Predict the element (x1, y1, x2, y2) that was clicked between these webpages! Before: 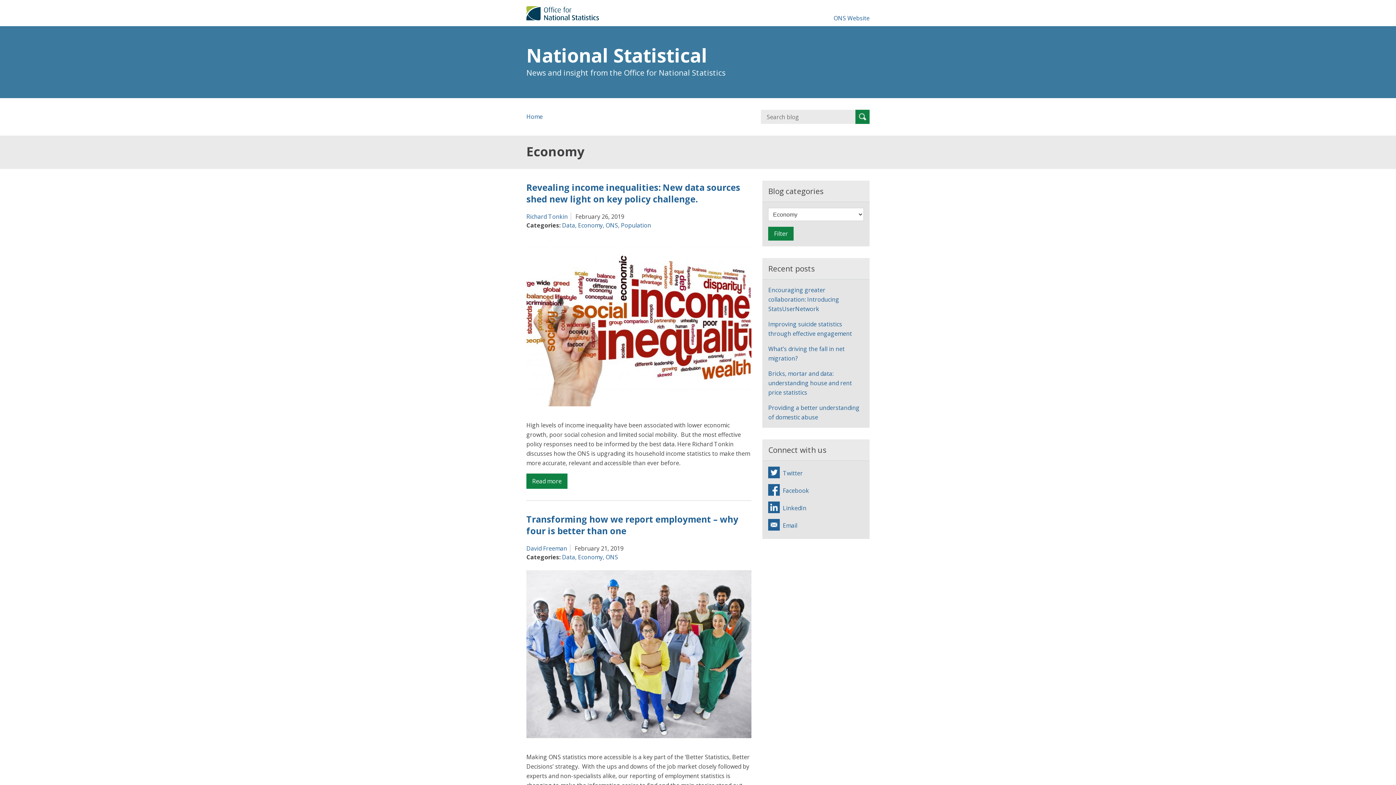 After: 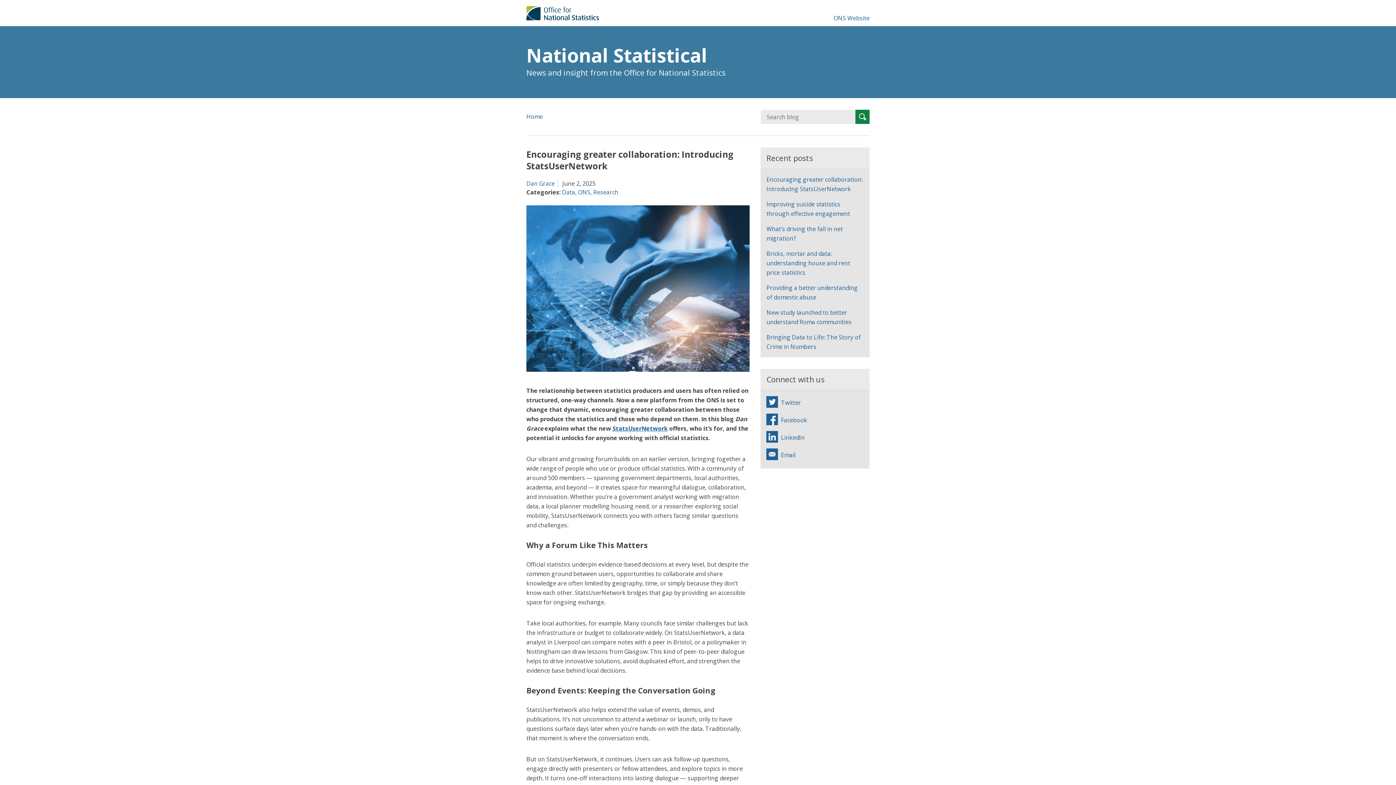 Action: bbox: (768, 286, 839, 313) label: Encouraging greater collaboration: Introducing StatsUserNetwork